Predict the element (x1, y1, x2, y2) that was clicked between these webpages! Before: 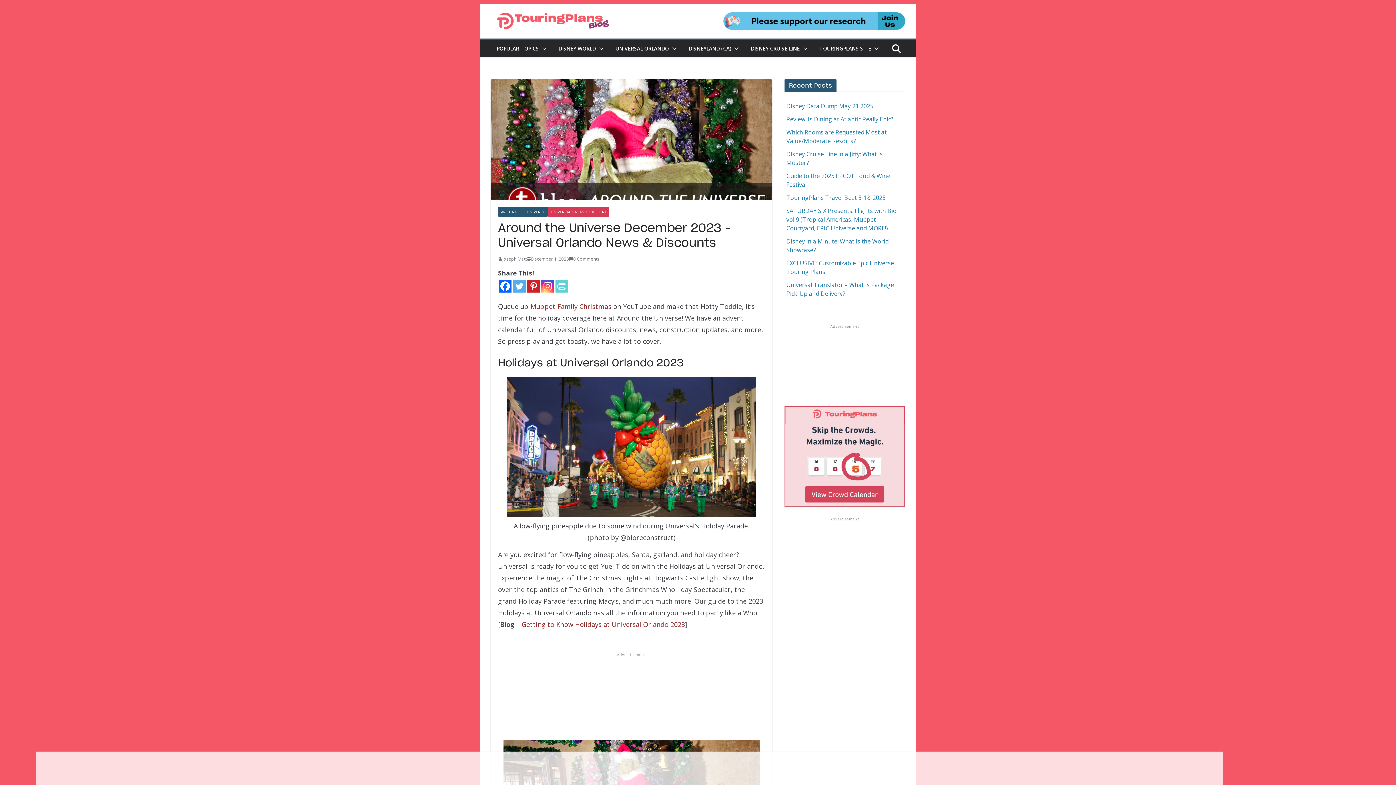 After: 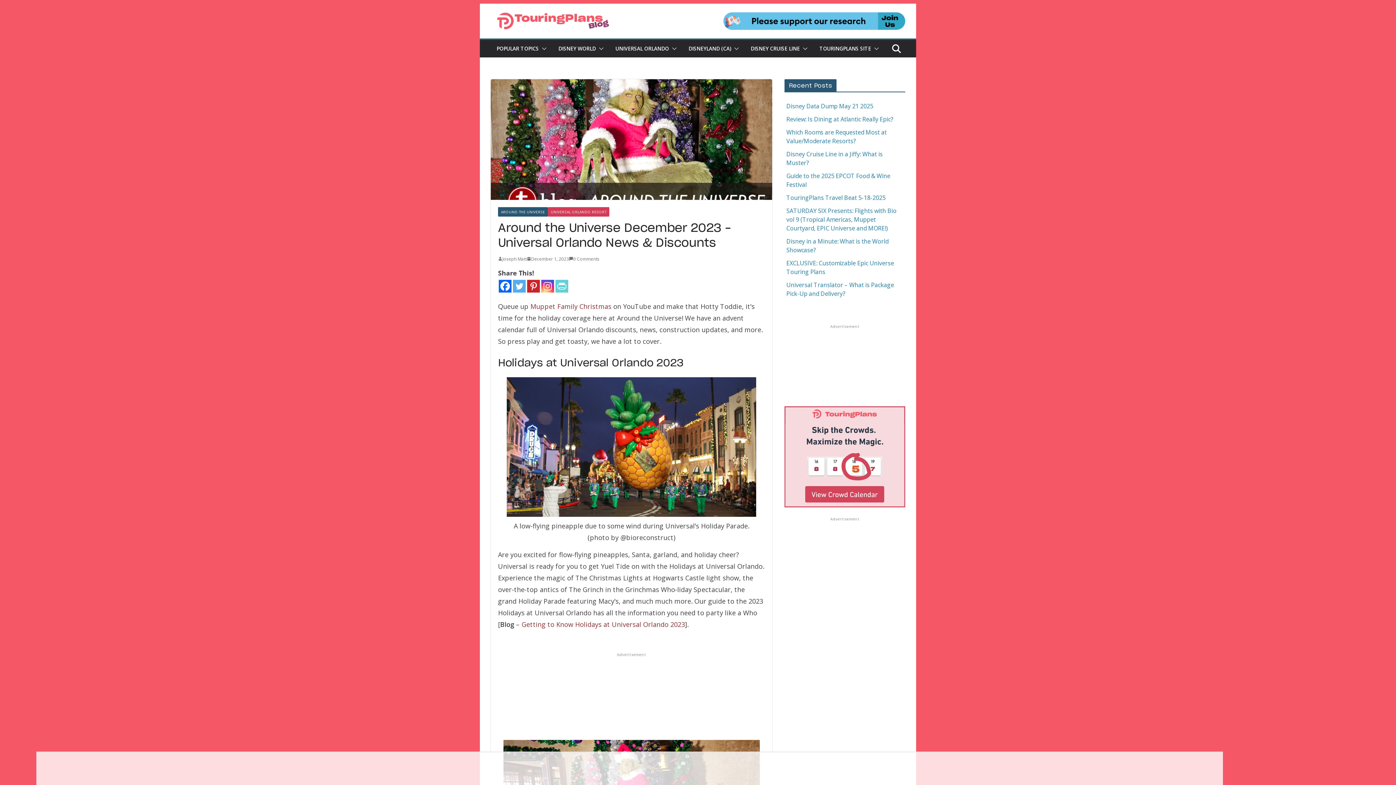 Action: bbox: (513, 279, 525, 292) label: Twitter